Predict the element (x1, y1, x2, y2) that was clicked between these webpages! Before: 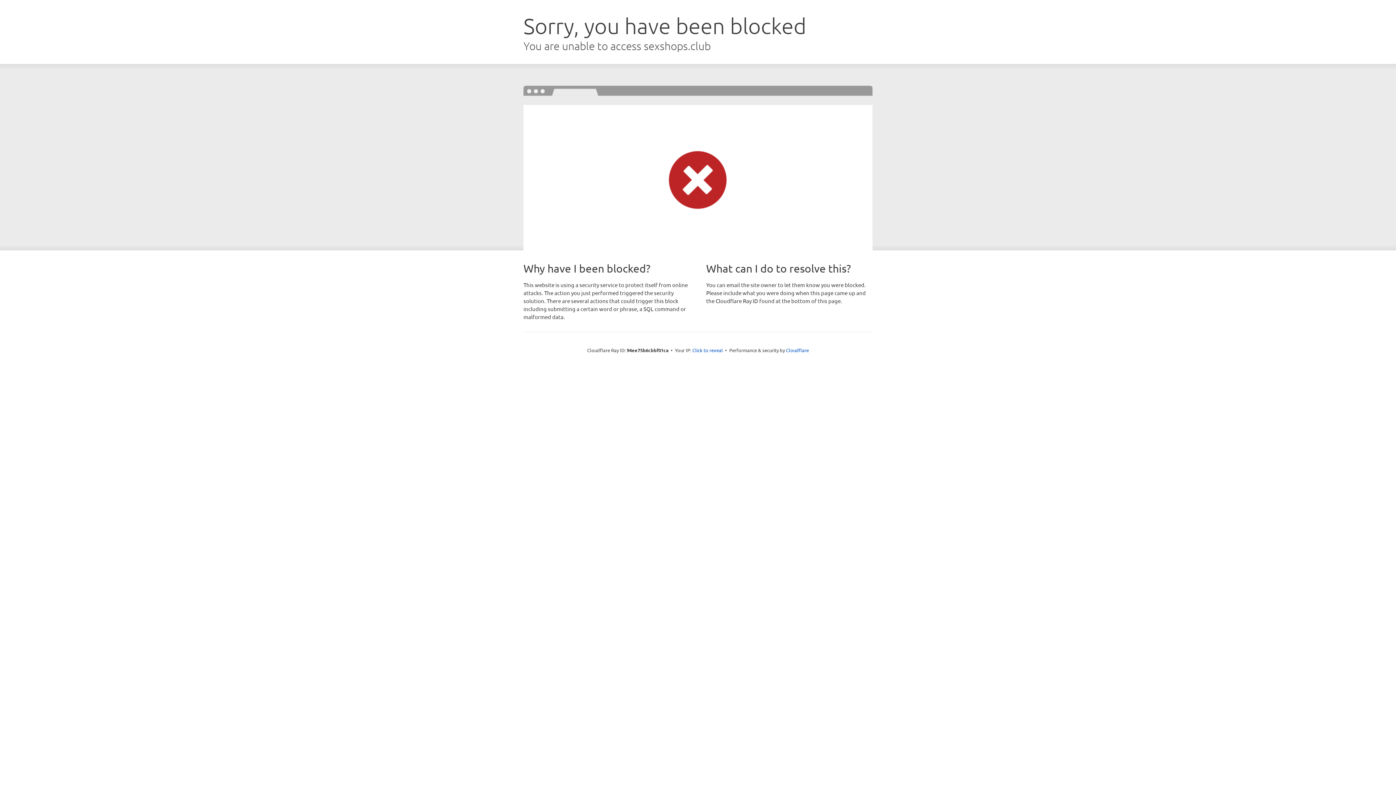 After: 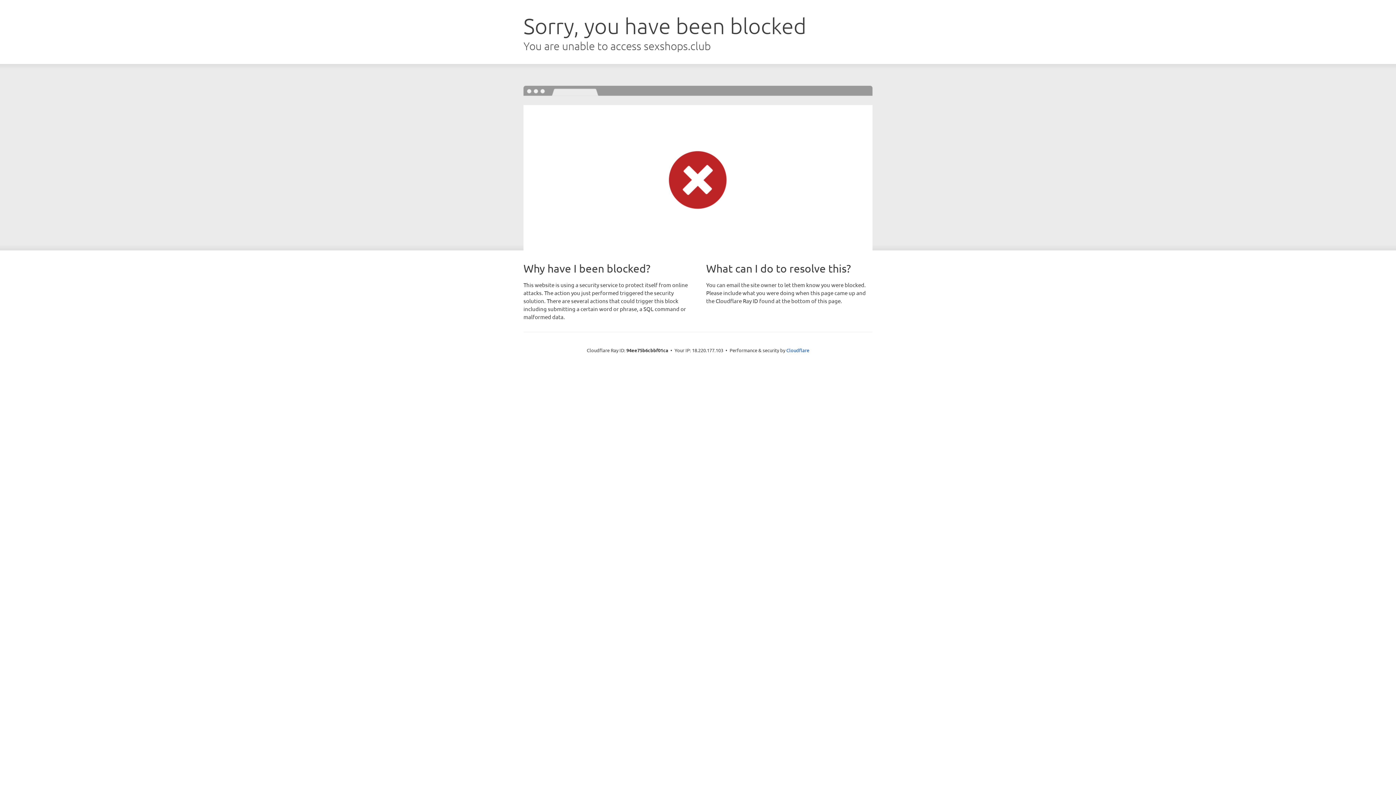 Action: label: Click to reveal bbox: (692, 346, 723, 353)